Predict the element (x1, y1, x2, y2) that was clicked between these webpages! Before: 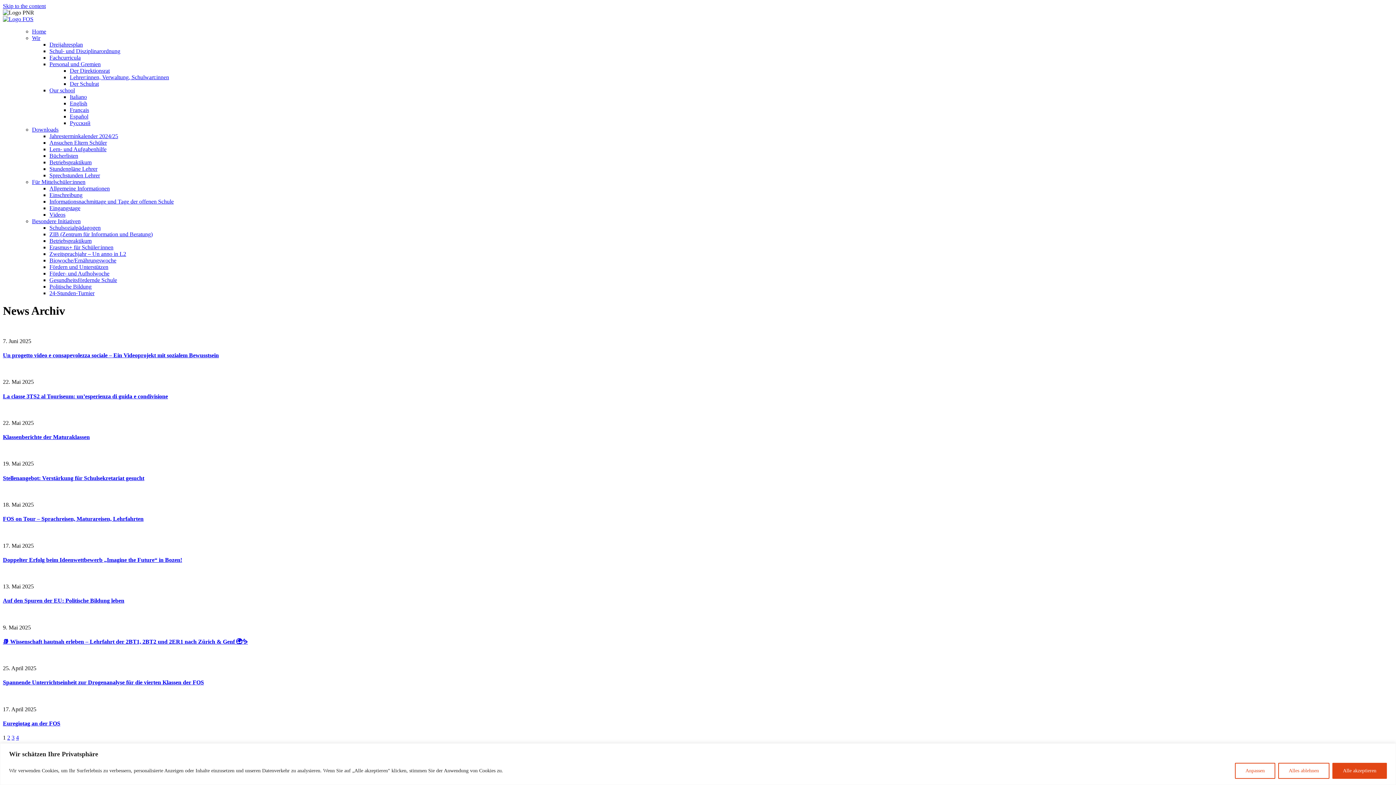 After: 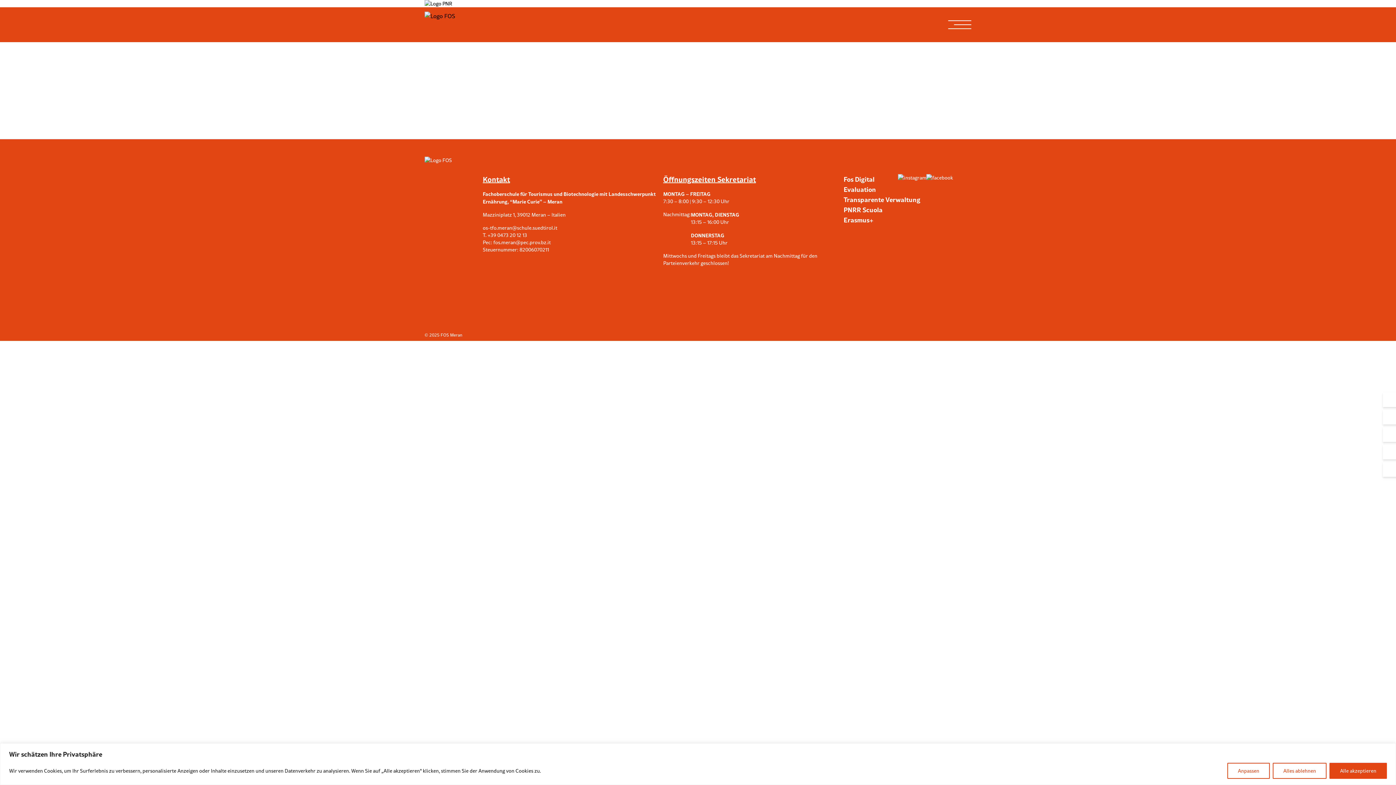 Action: bbox: (49, 152, 78, 158) label: Bücherlisten